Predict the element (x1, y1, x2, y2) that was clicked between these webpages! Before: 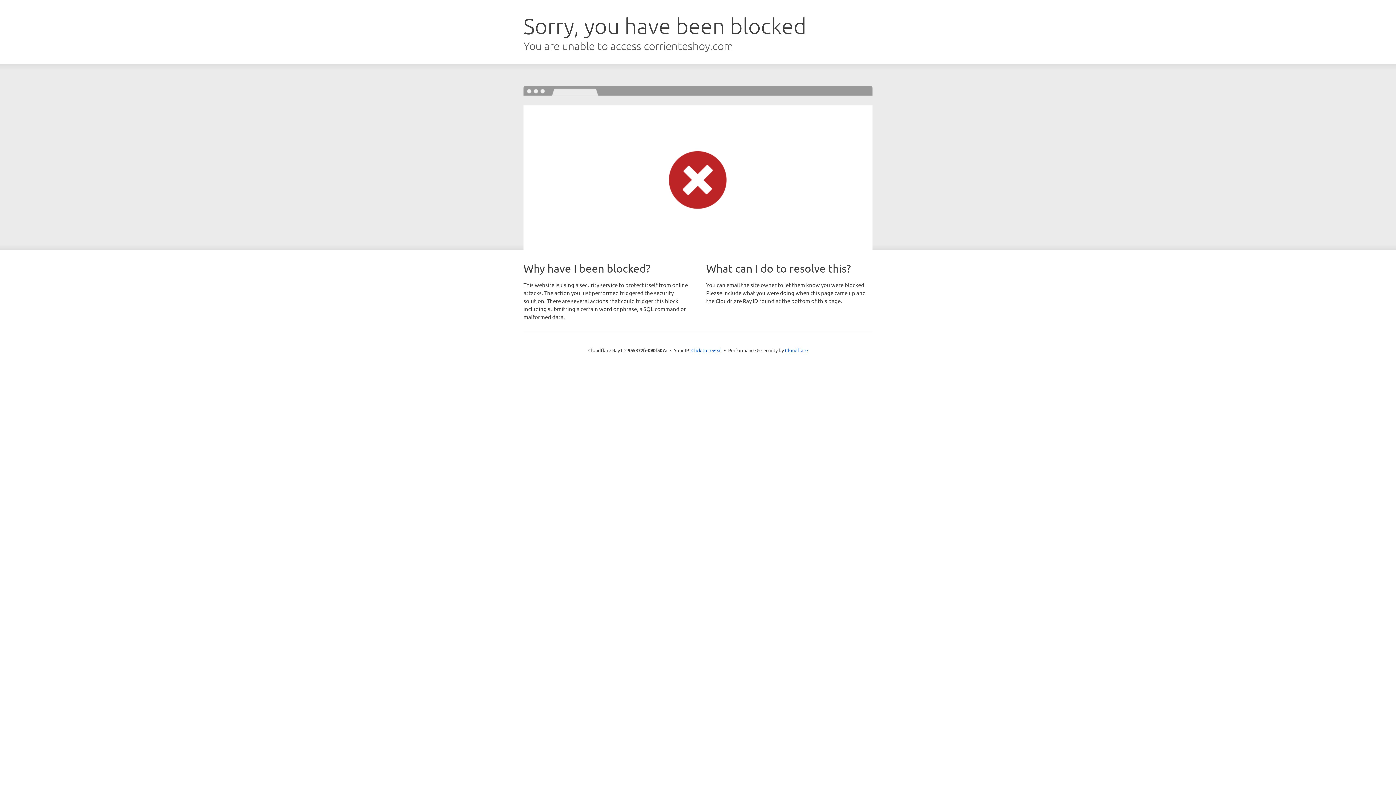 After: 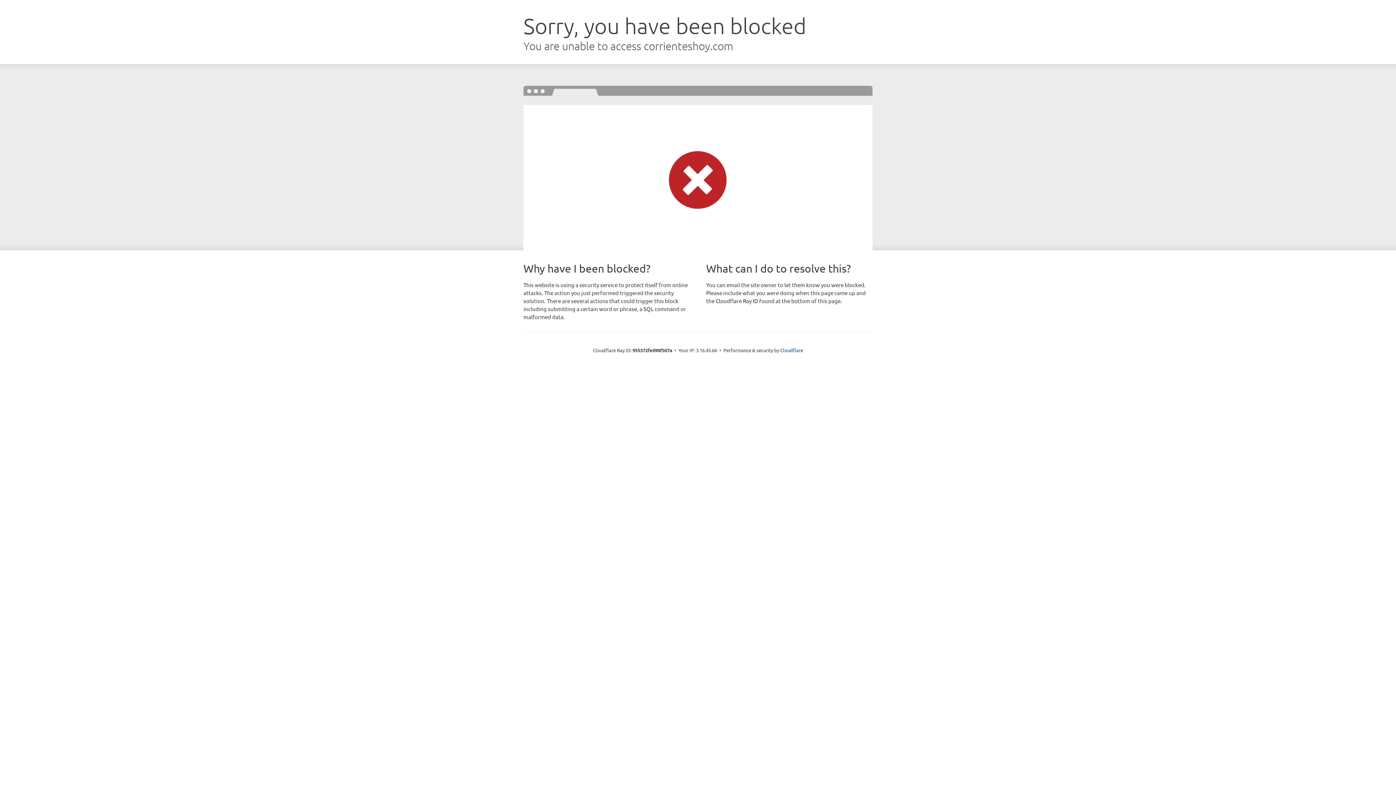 Action: bbox: (691, 346, 722, 353) label: Click to reveal